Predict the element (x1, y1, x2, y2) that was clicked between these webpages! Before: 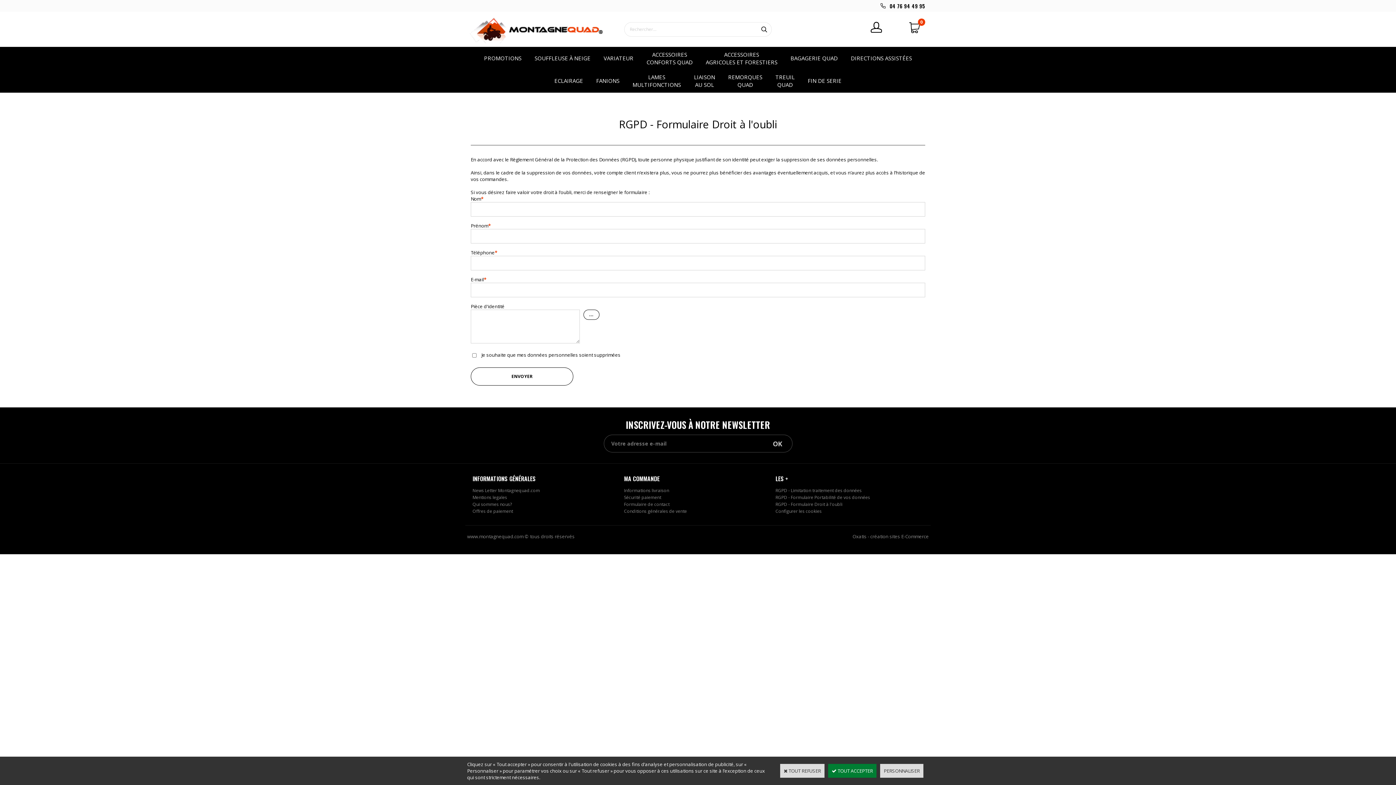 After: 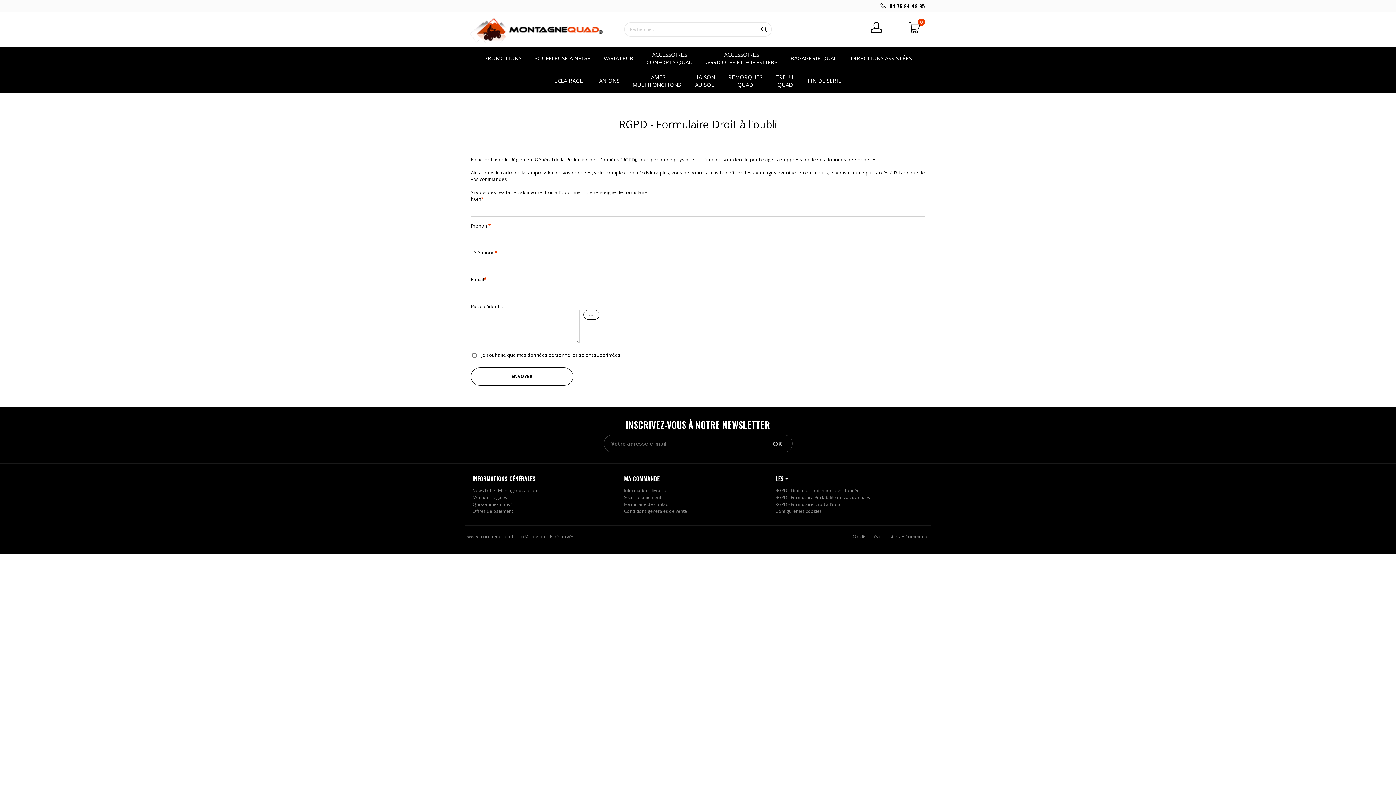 Action: bbox: (780, 764, 824, 778) label:  TOUT REFUSER